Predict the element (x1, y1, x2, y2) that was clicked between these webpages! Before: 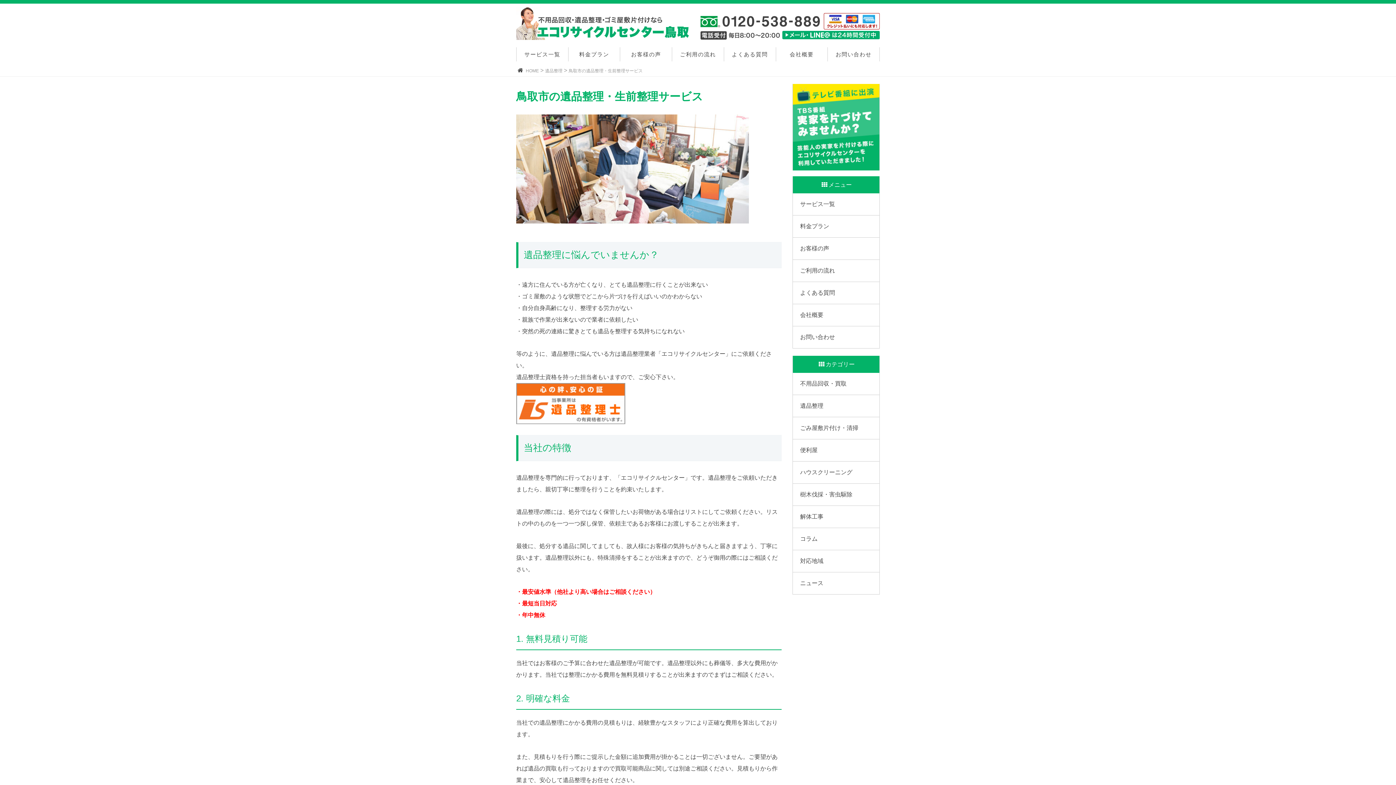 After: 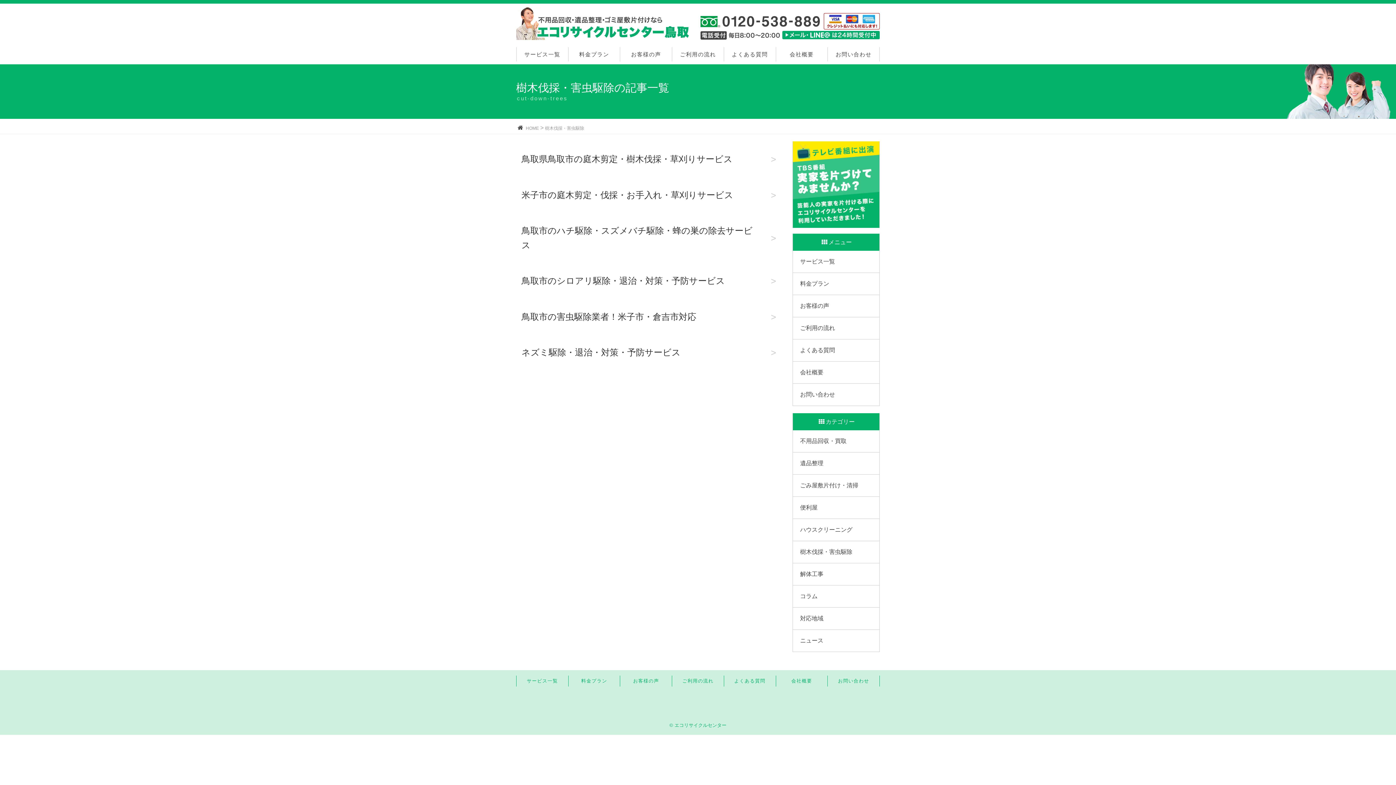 Action: bbox: (793, 484, 879, 506) label: 樹木伐採・害虫駆除